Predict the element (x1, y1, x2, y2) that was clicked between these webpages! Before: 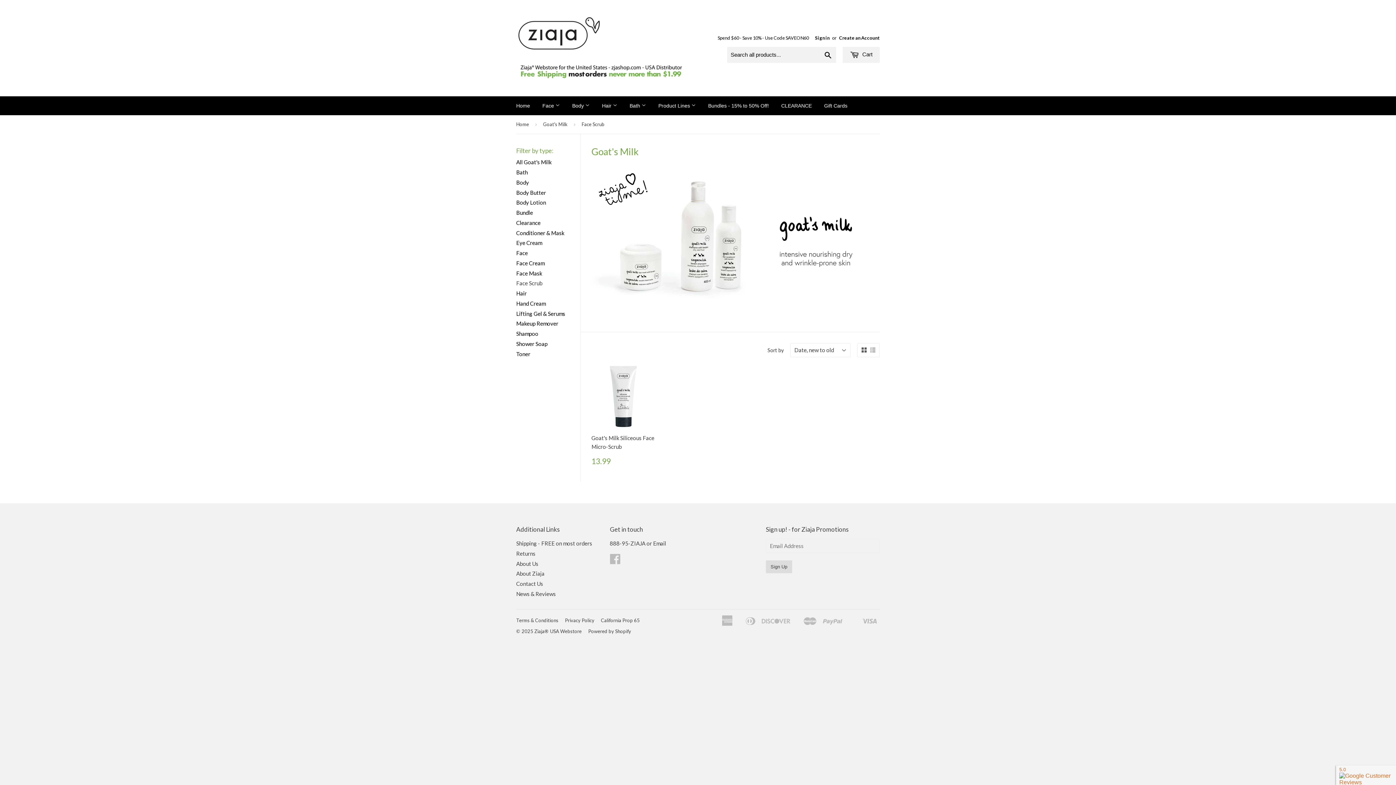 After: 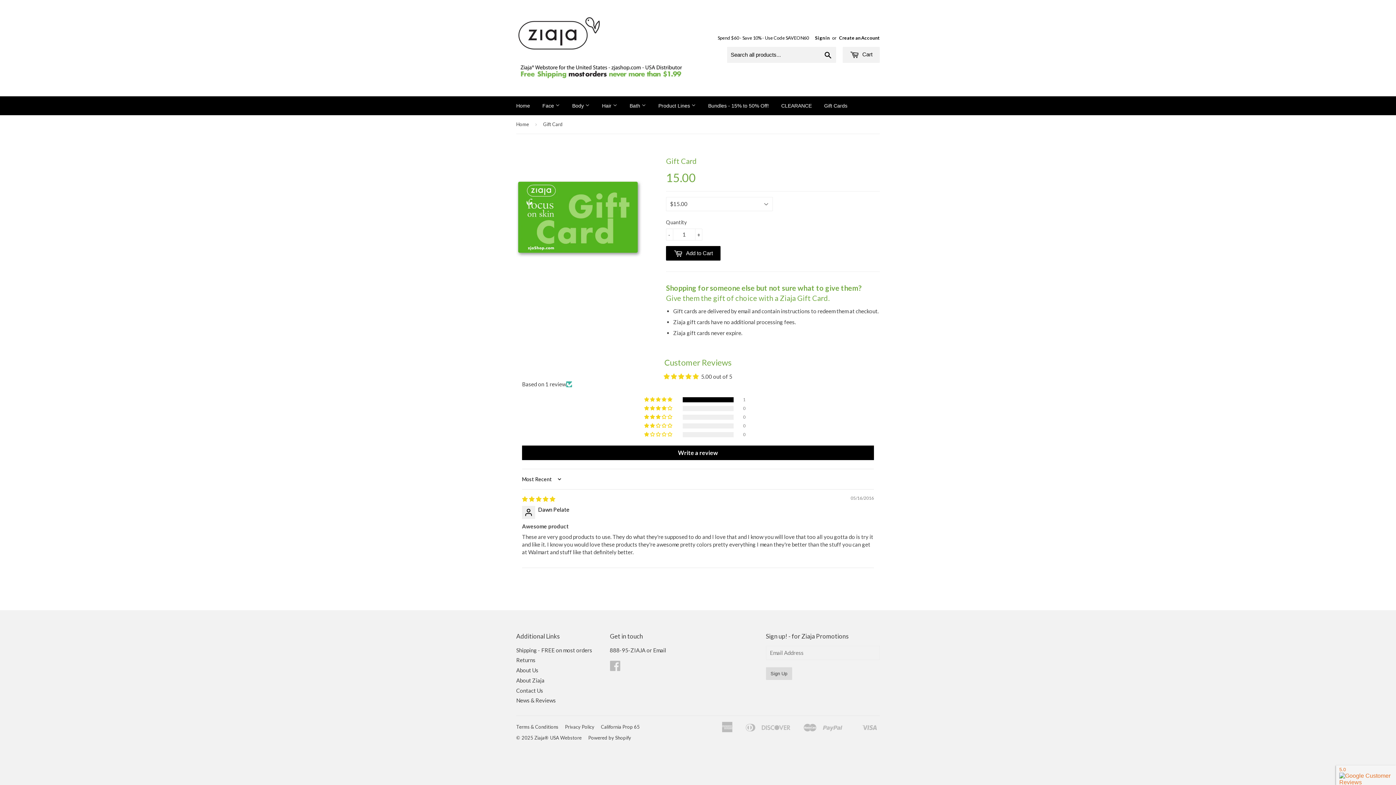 Action: bbox: (818, 96, 853, 115) label: Gift Cards